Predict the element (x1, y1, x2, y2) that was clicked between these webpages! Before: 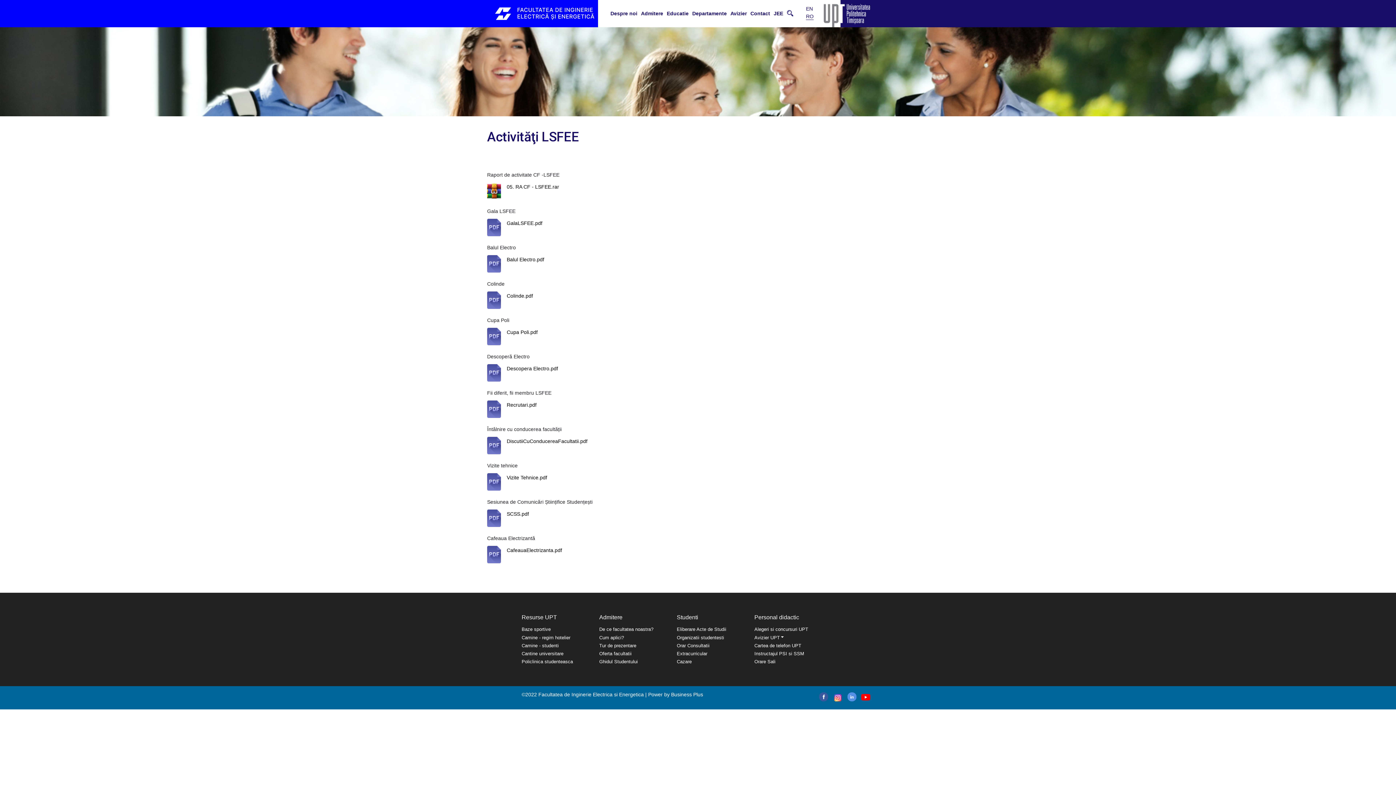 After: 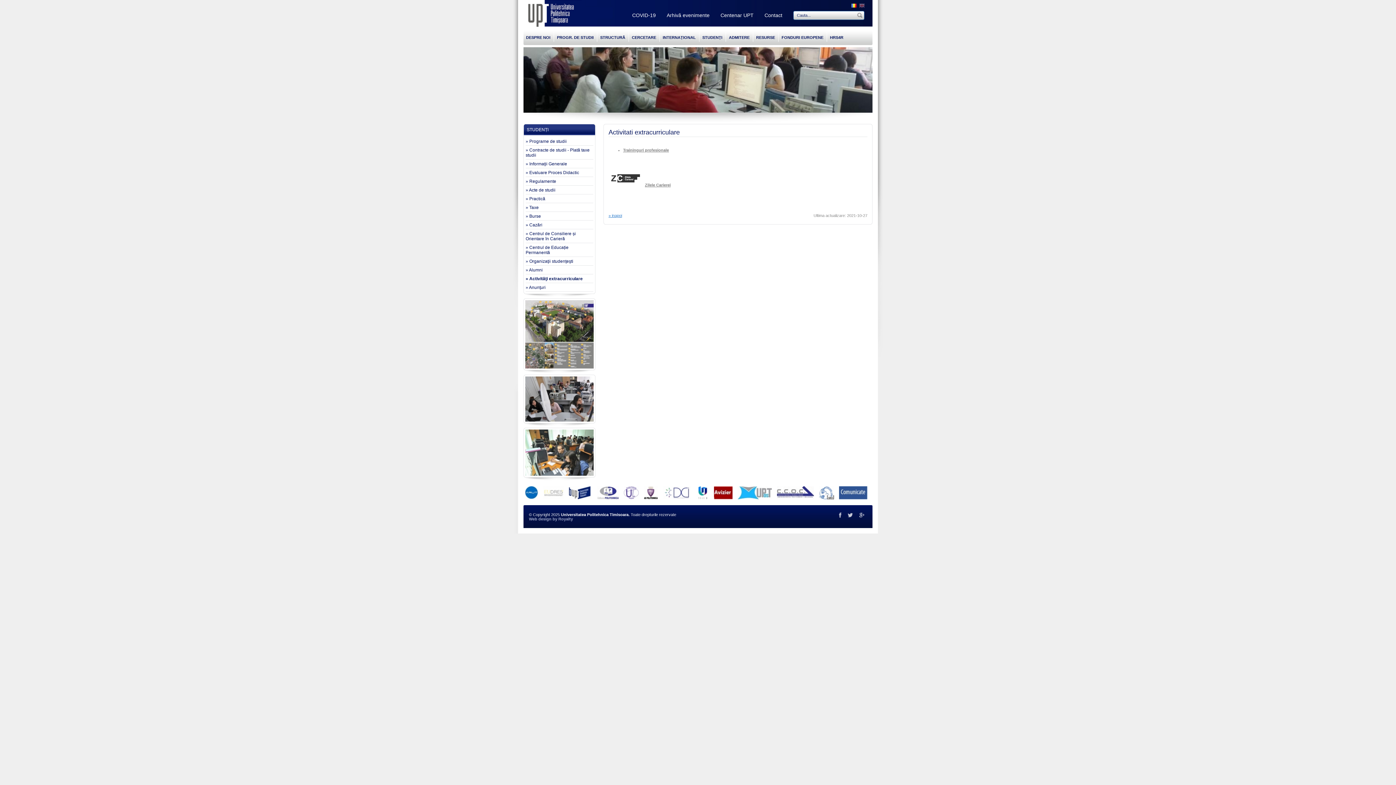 Action: bbox: (677, 649, 747, 658) label: Extracurricular